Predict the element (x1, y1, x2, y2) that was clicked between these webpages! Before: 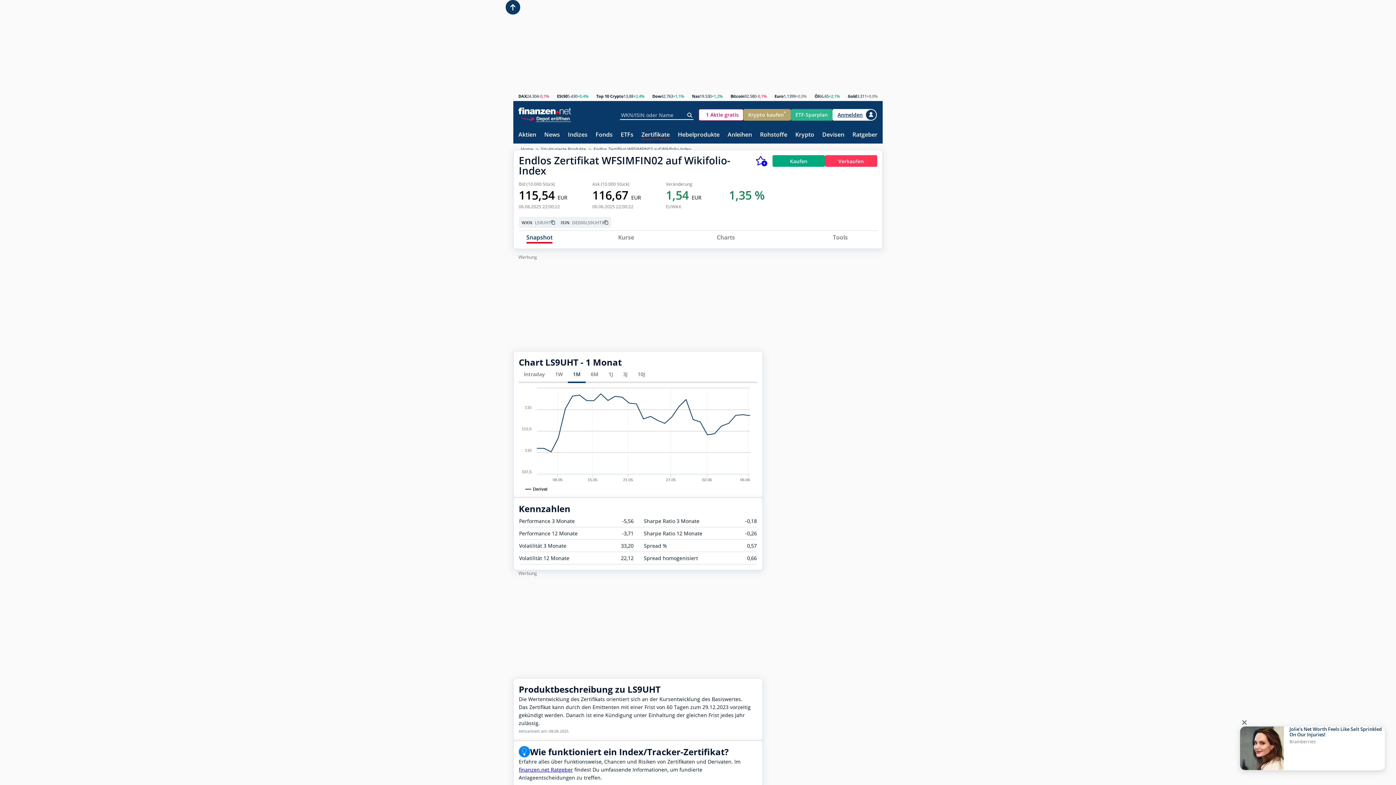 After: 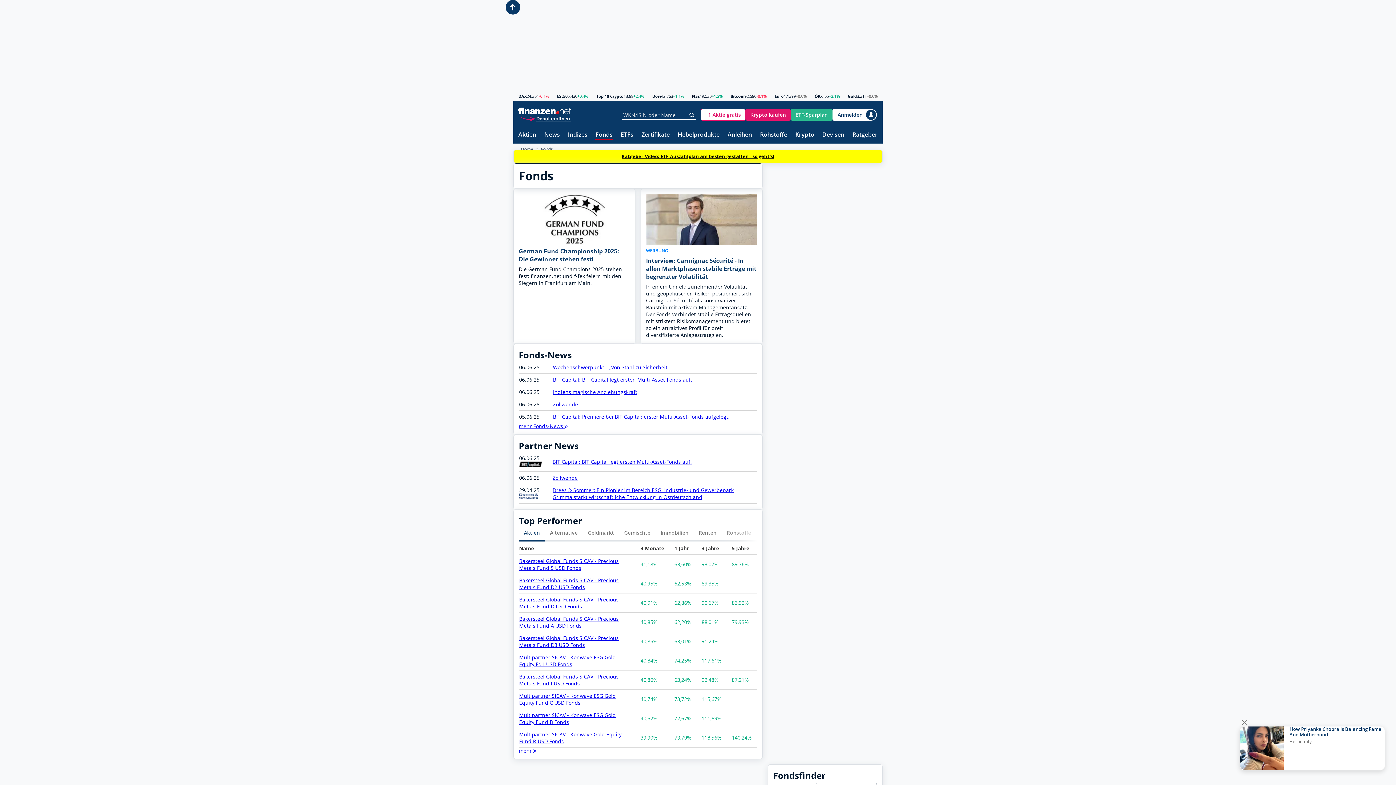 Action: bbox: (595, 131, 612, 138) label: Fonds